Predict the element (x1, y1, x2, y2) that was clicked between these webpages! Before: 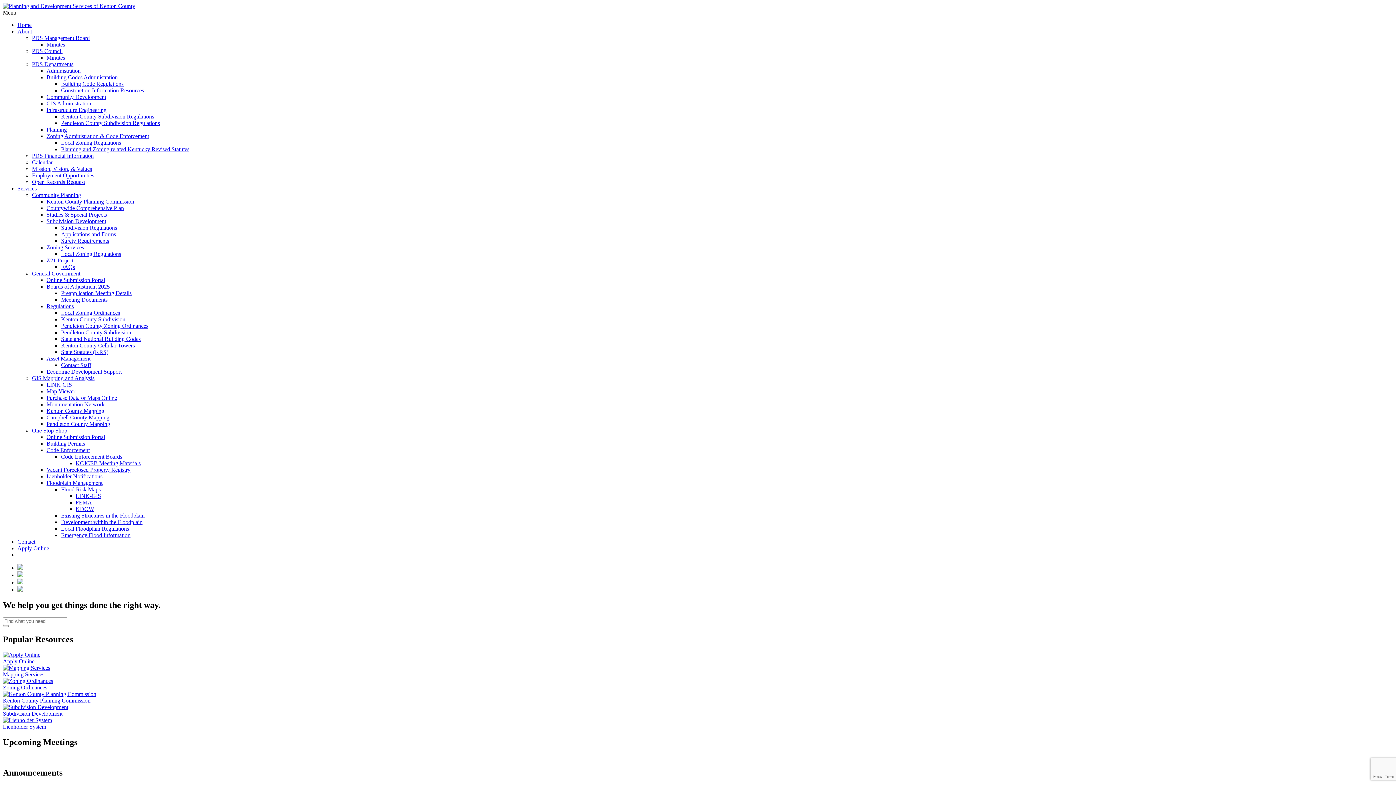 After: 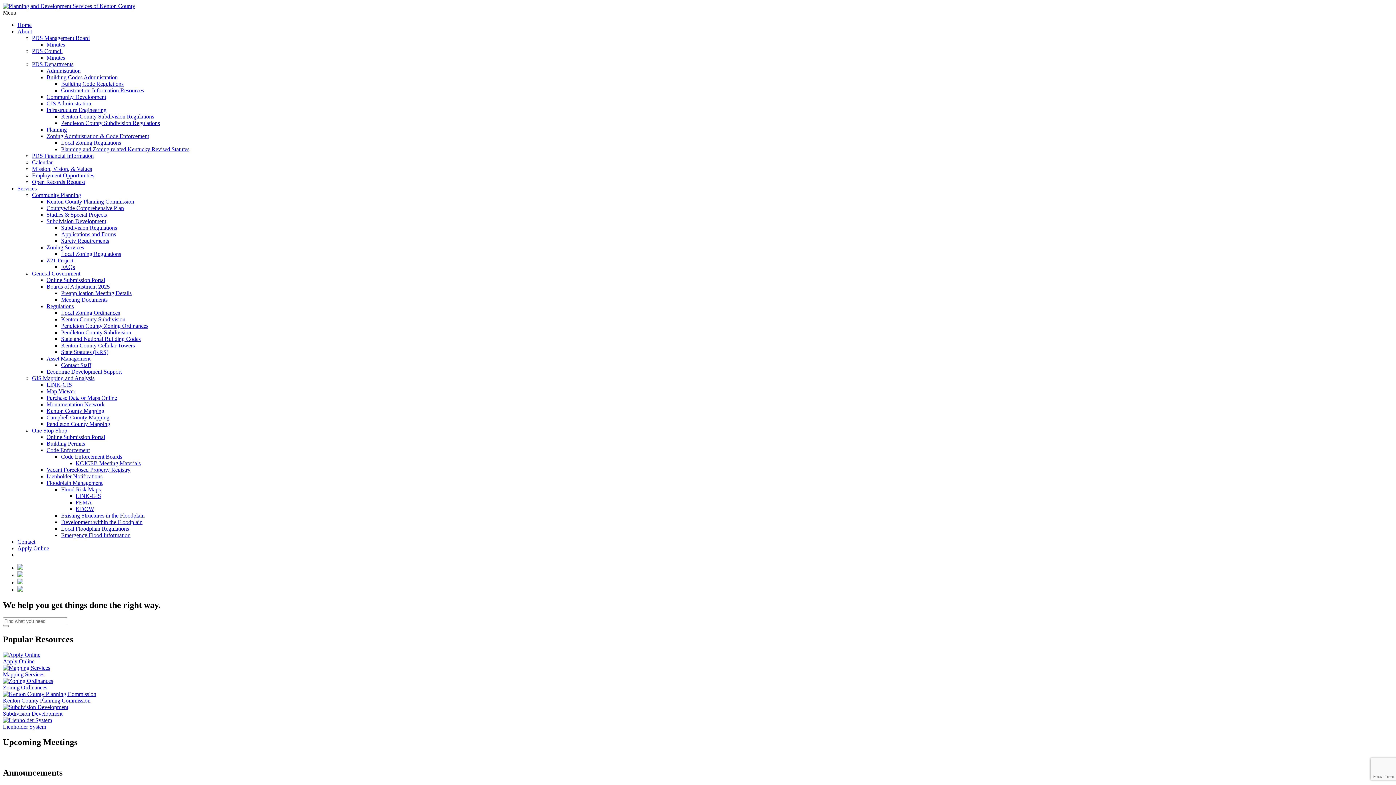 Action: bbox: (46, 401, 104, 407) label: Monumentation Network